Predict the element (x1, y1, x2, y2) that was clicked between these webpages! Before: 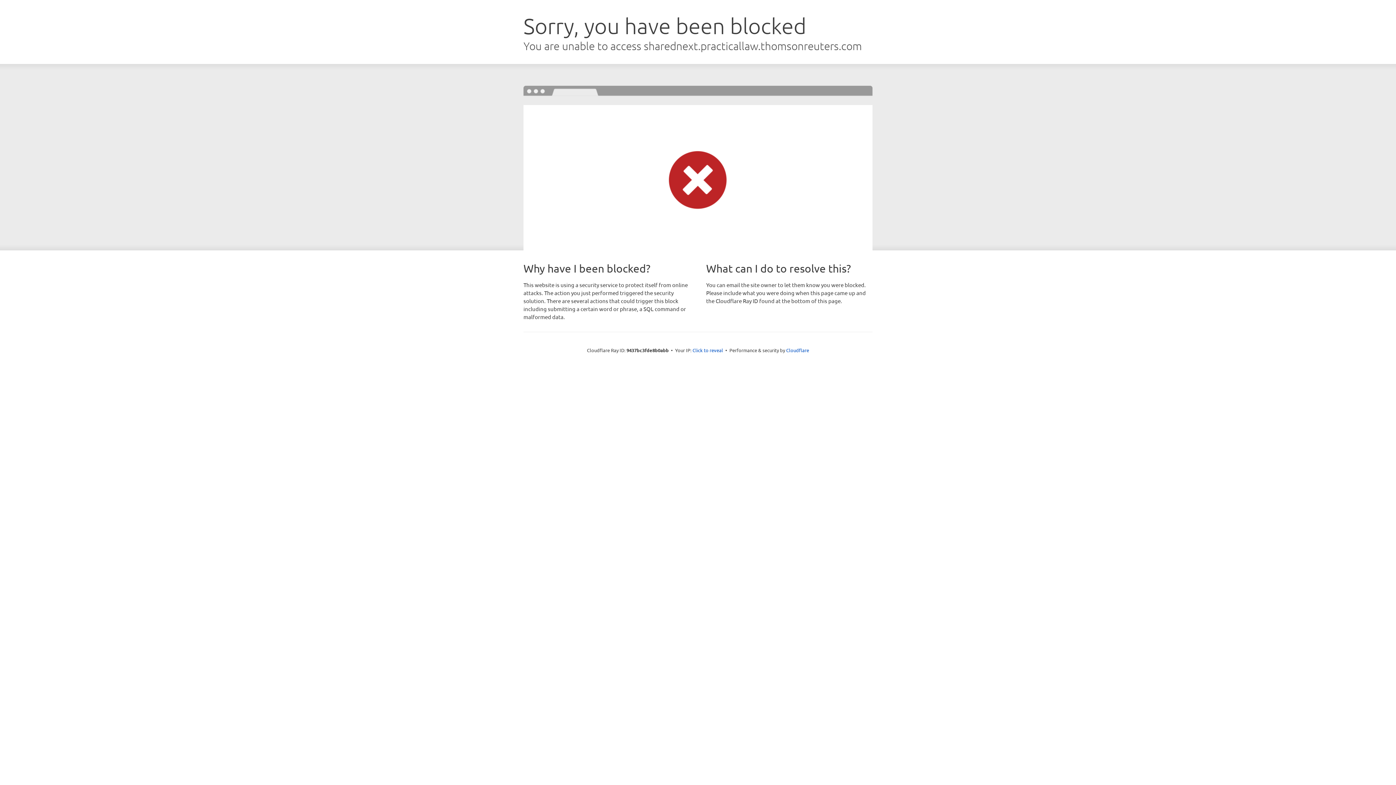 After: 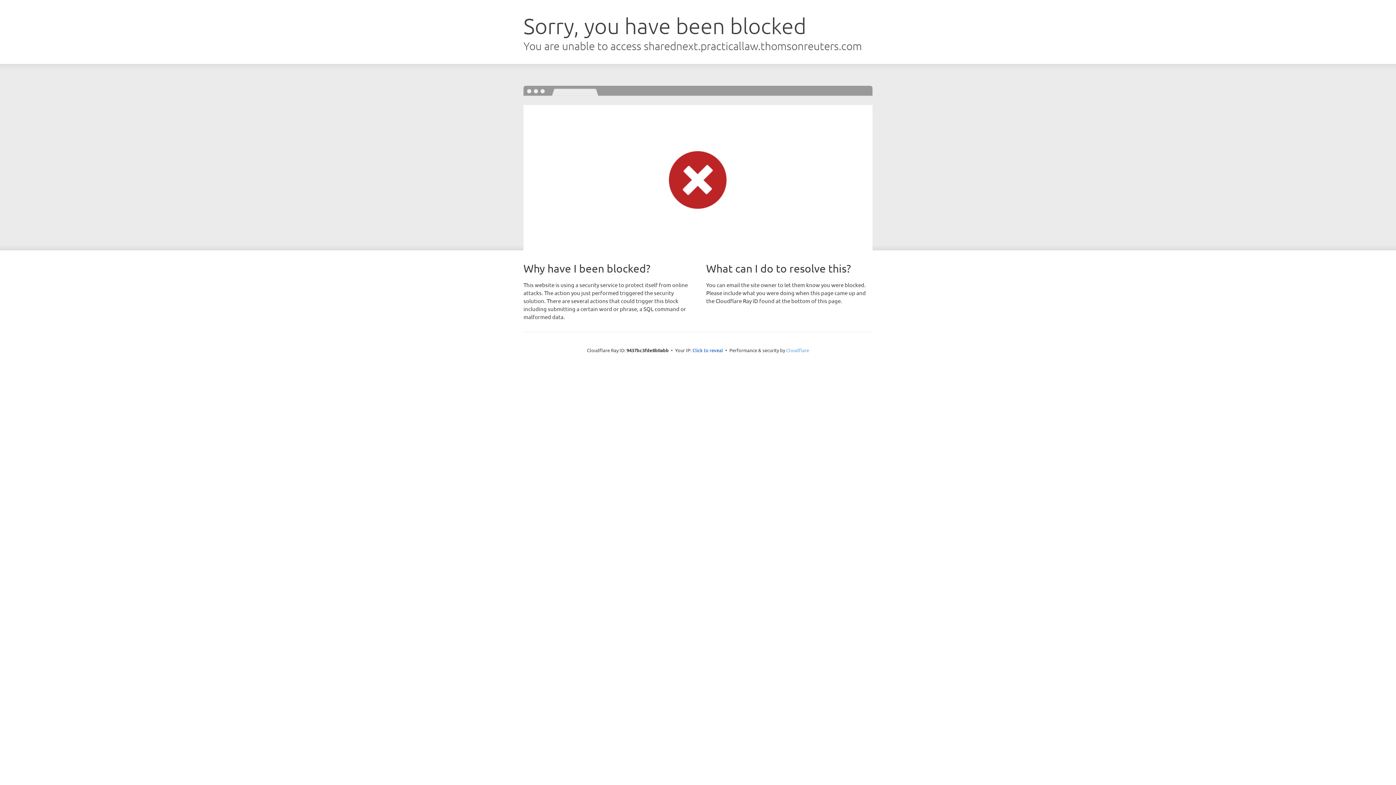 Action: bbox: (786, 347, 809, 353) label: Cloudflare